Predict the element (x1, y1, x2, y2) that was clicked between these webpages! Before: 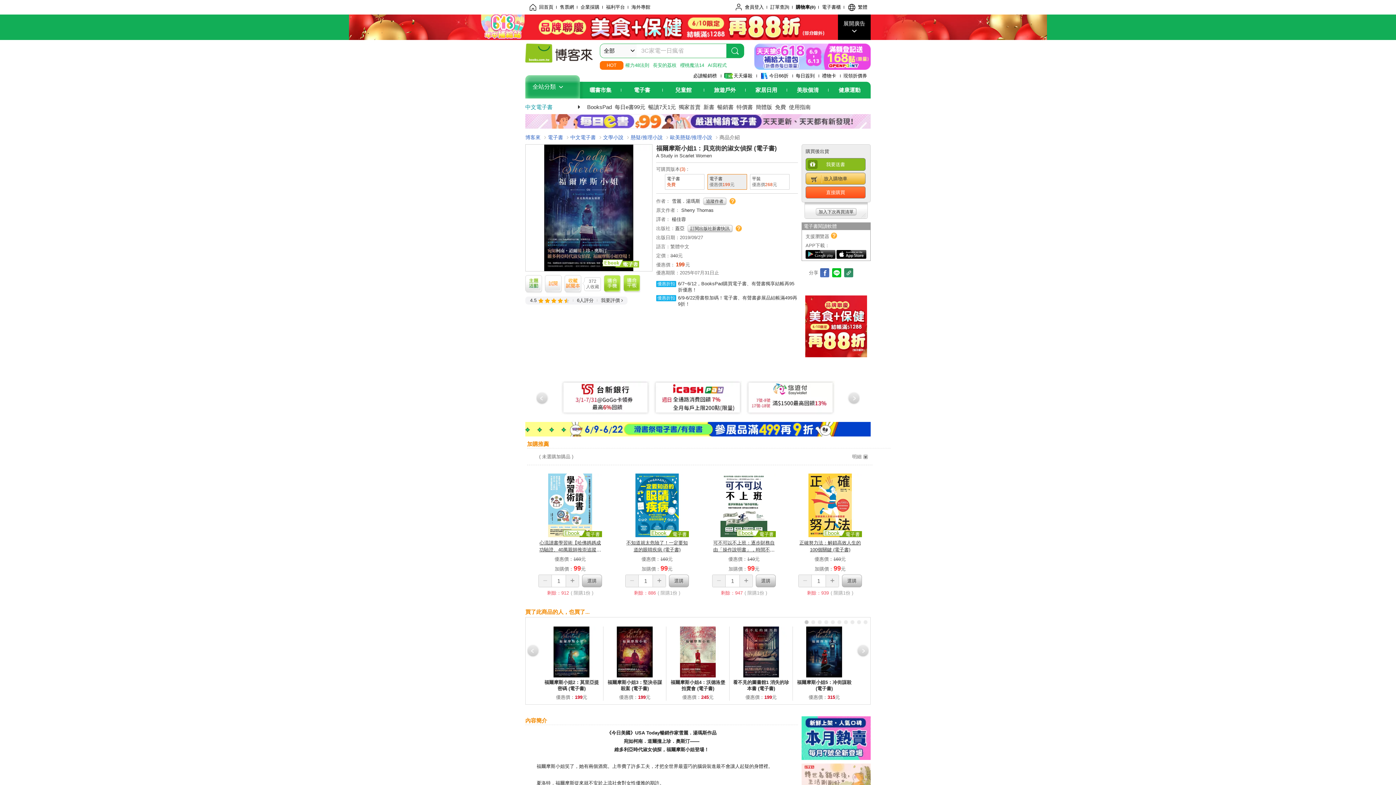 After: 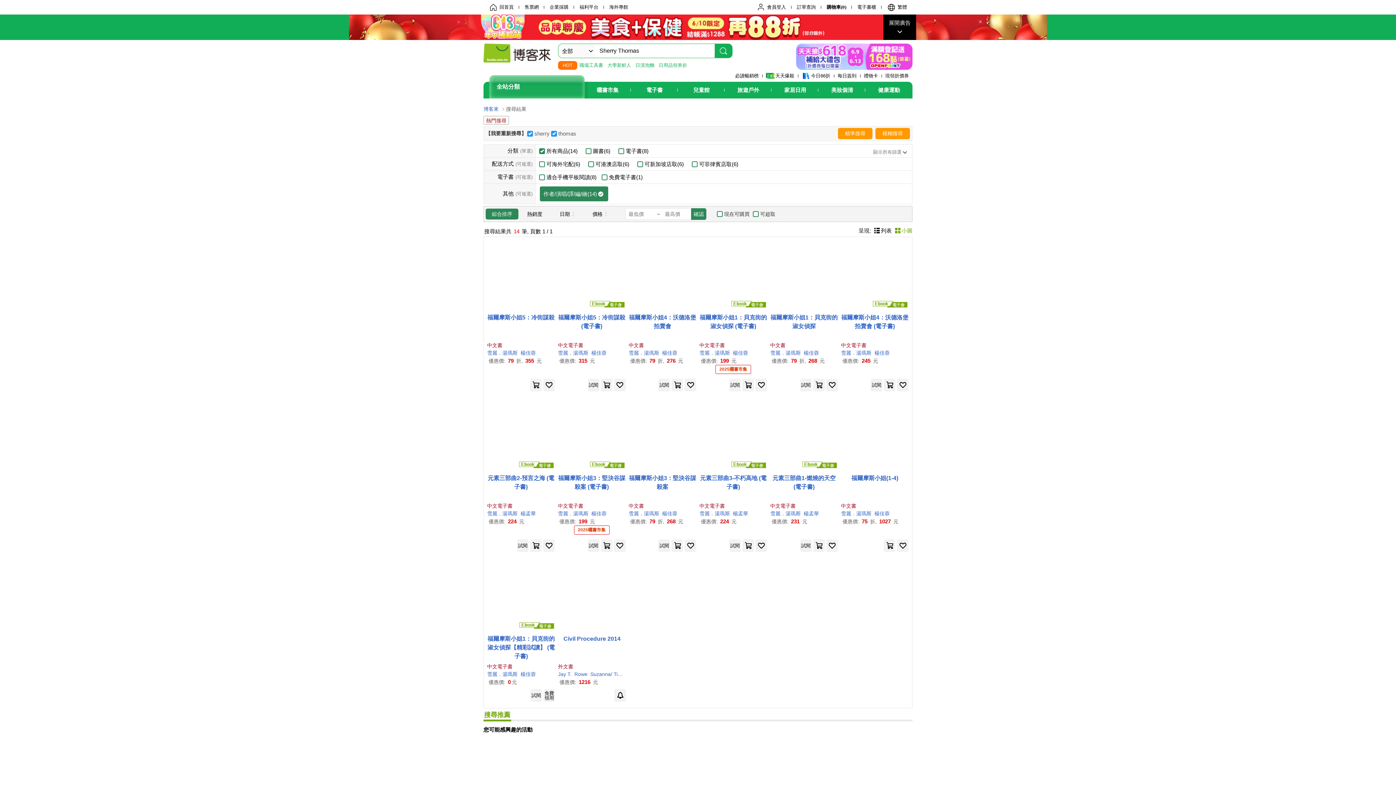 Action: label: Sherry Thomas bbox: (681, 207, 713, 213)